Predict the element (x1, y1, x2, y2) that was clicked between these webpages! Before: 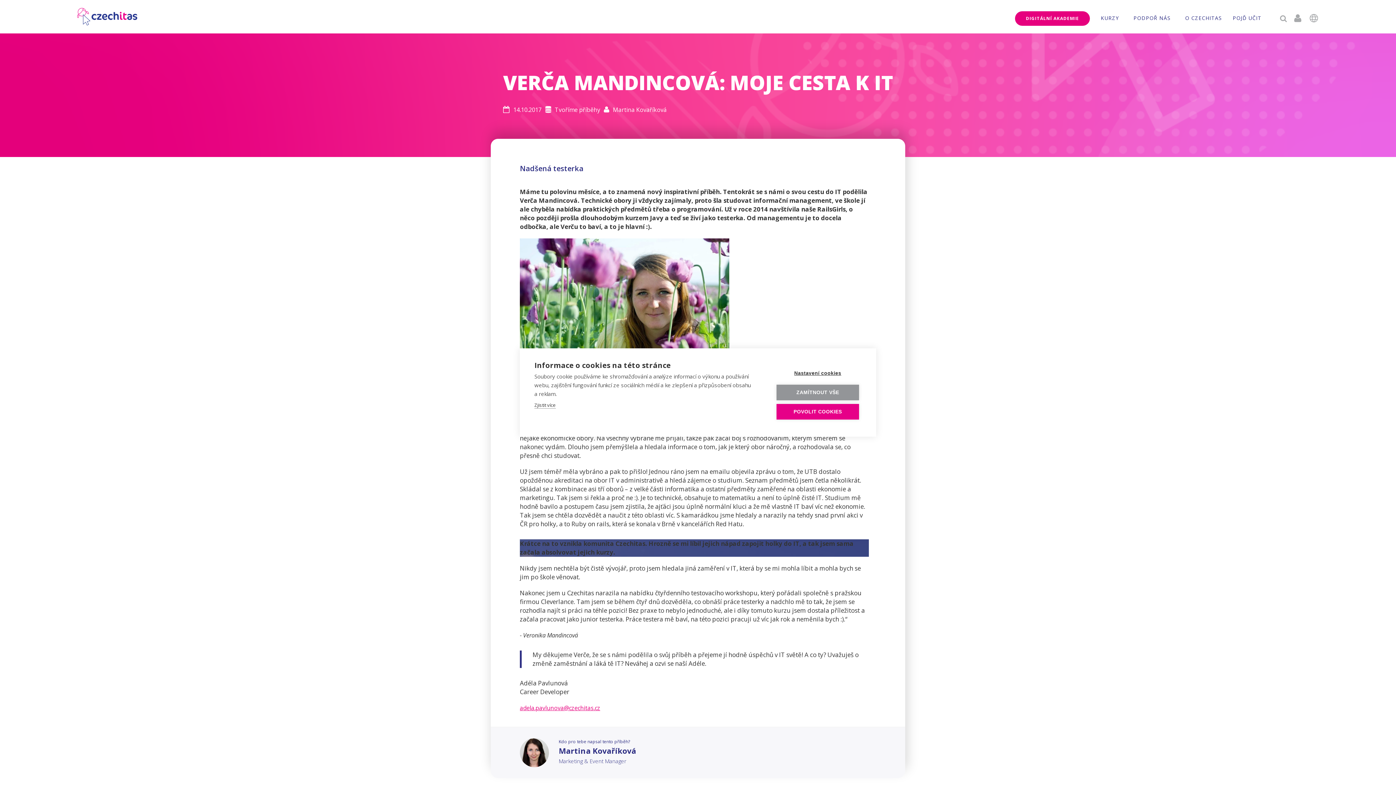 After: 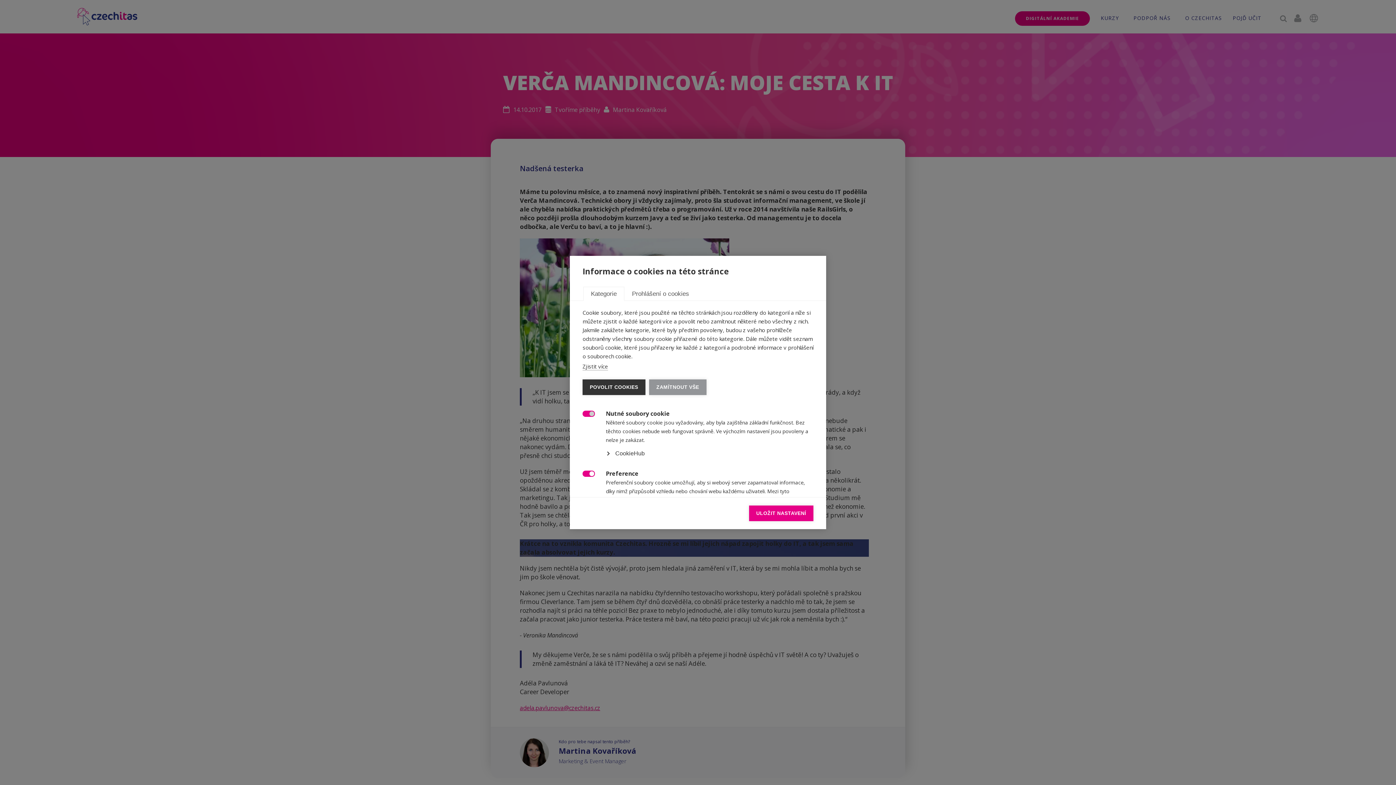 Action: bbox: (776, 365, 859, 381) label: Nastavení cookies